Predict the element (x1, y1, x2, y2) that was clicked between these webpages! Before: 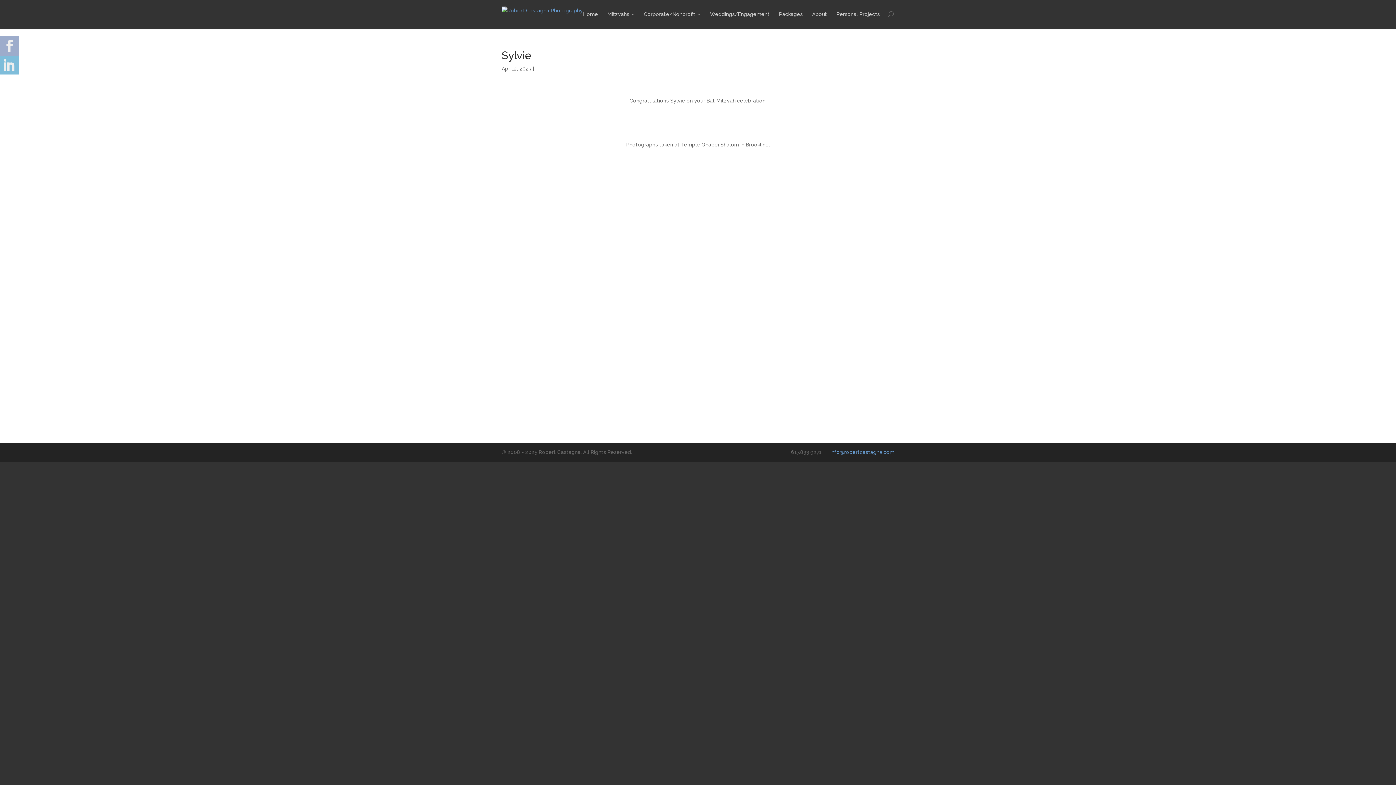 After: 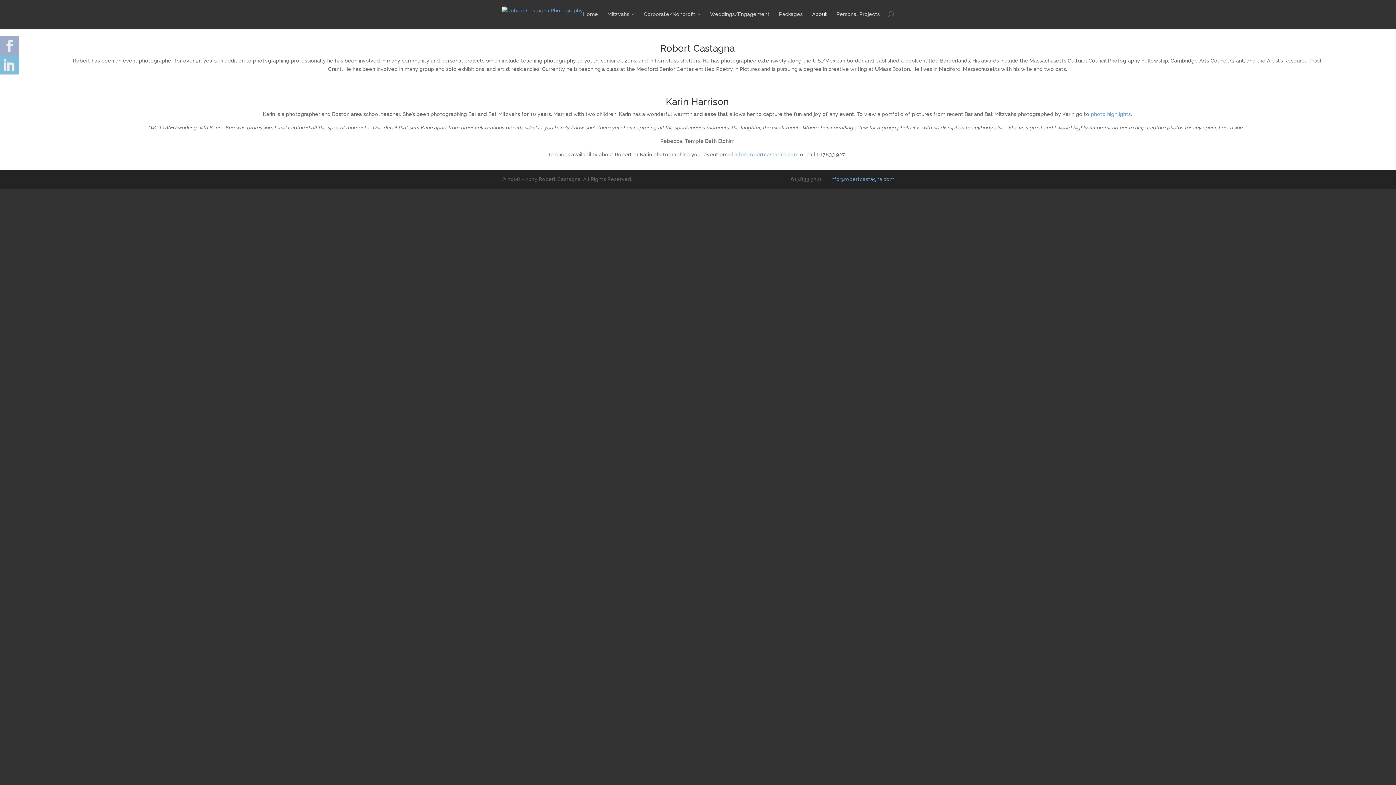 Action: bbox: (812, 10, 827, 29) label: About